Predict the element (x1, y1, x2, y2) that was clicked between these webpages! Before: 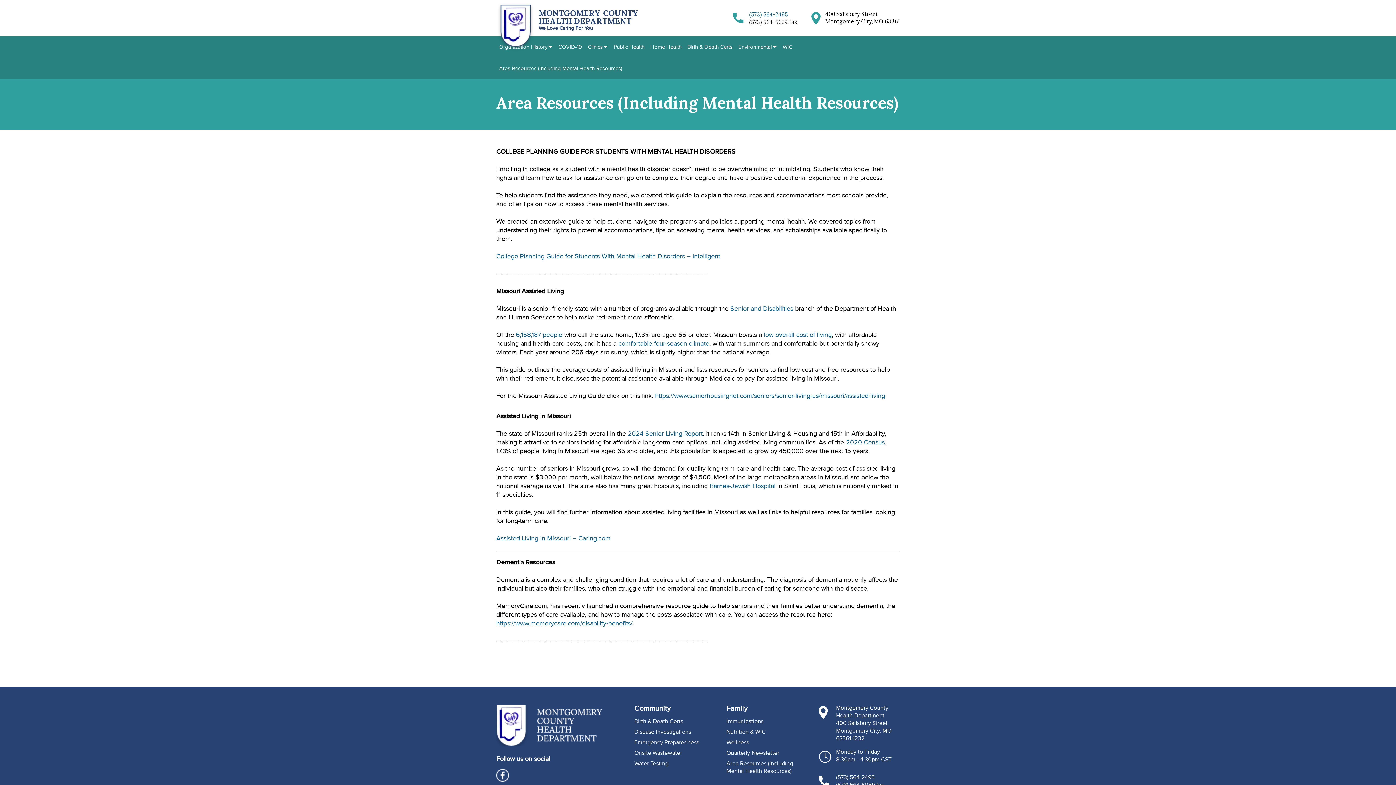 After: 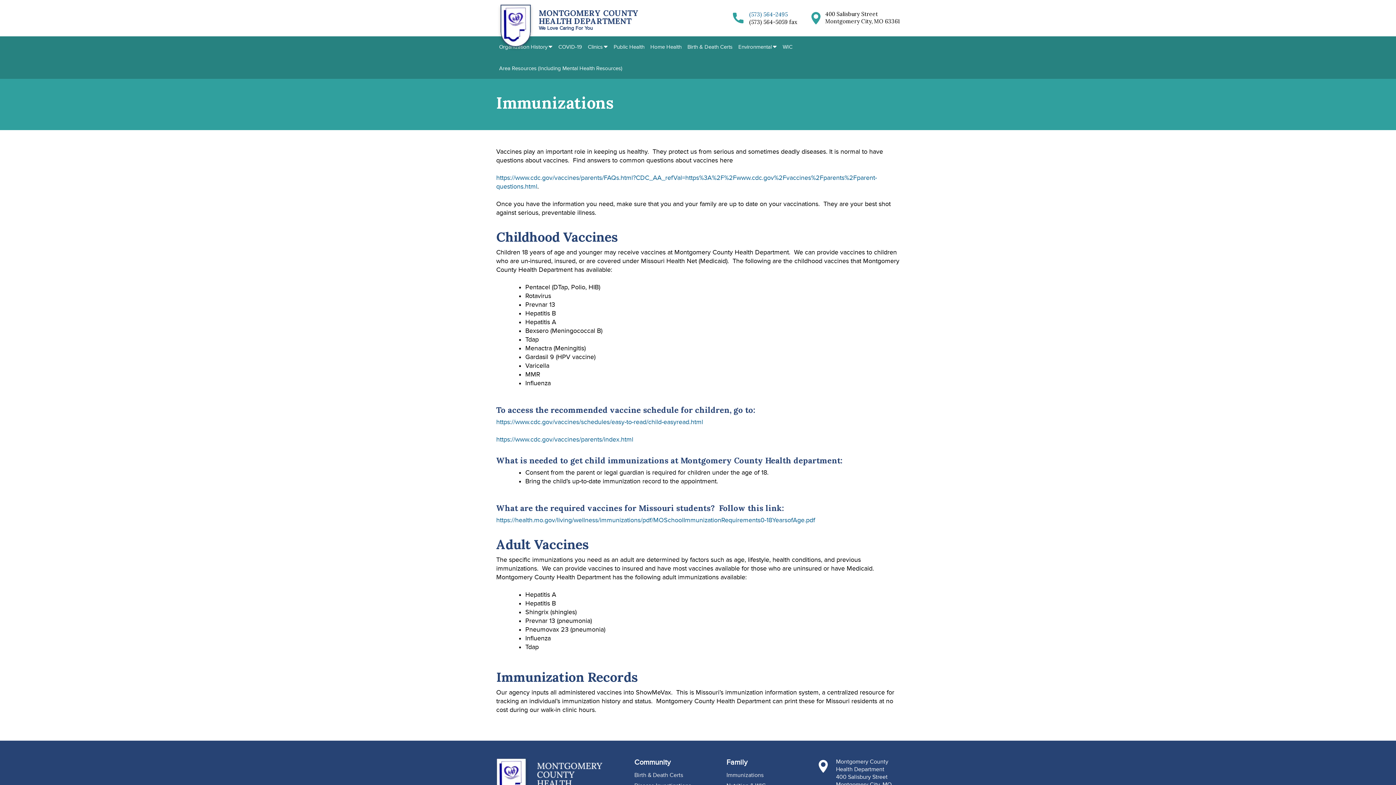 Action: label: Immunizations bbox: (726, 718, 763, 725)